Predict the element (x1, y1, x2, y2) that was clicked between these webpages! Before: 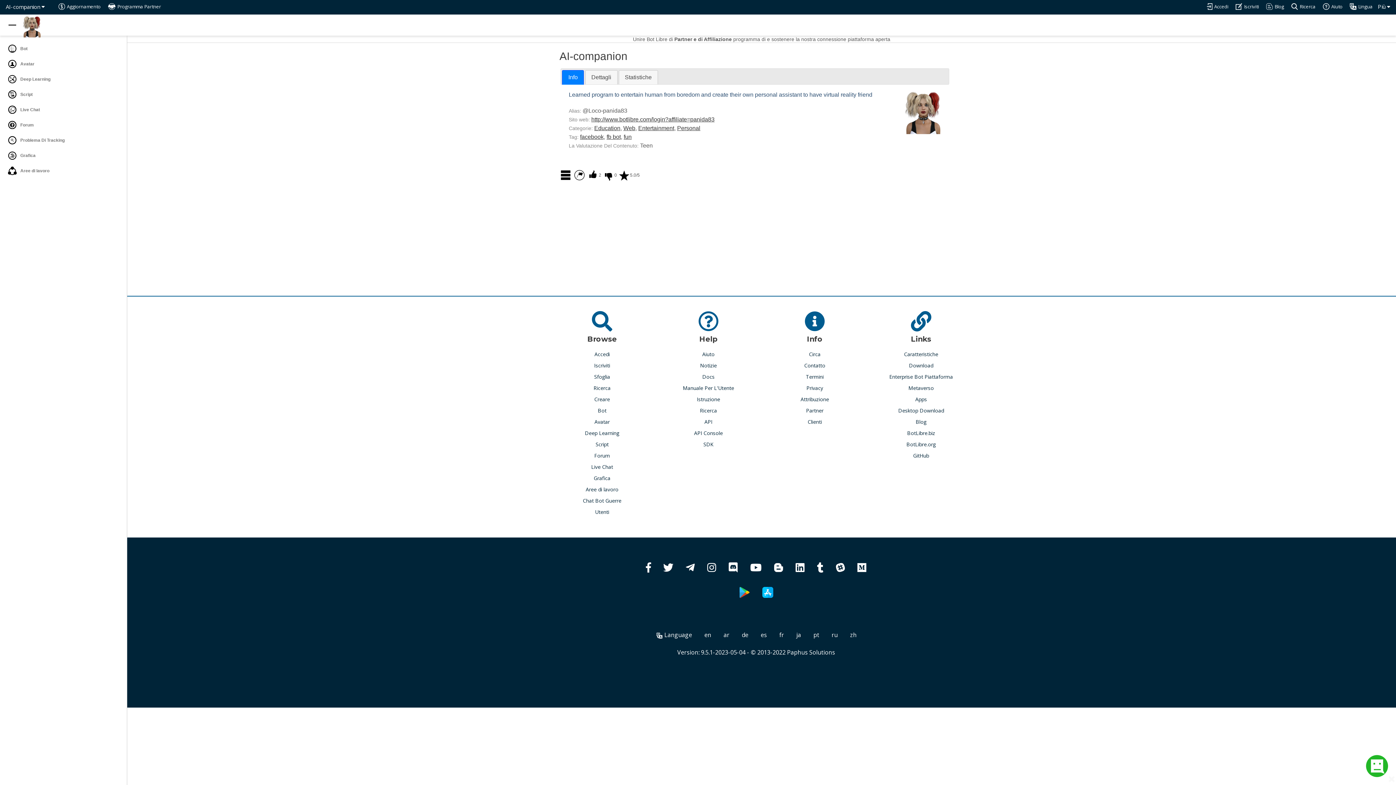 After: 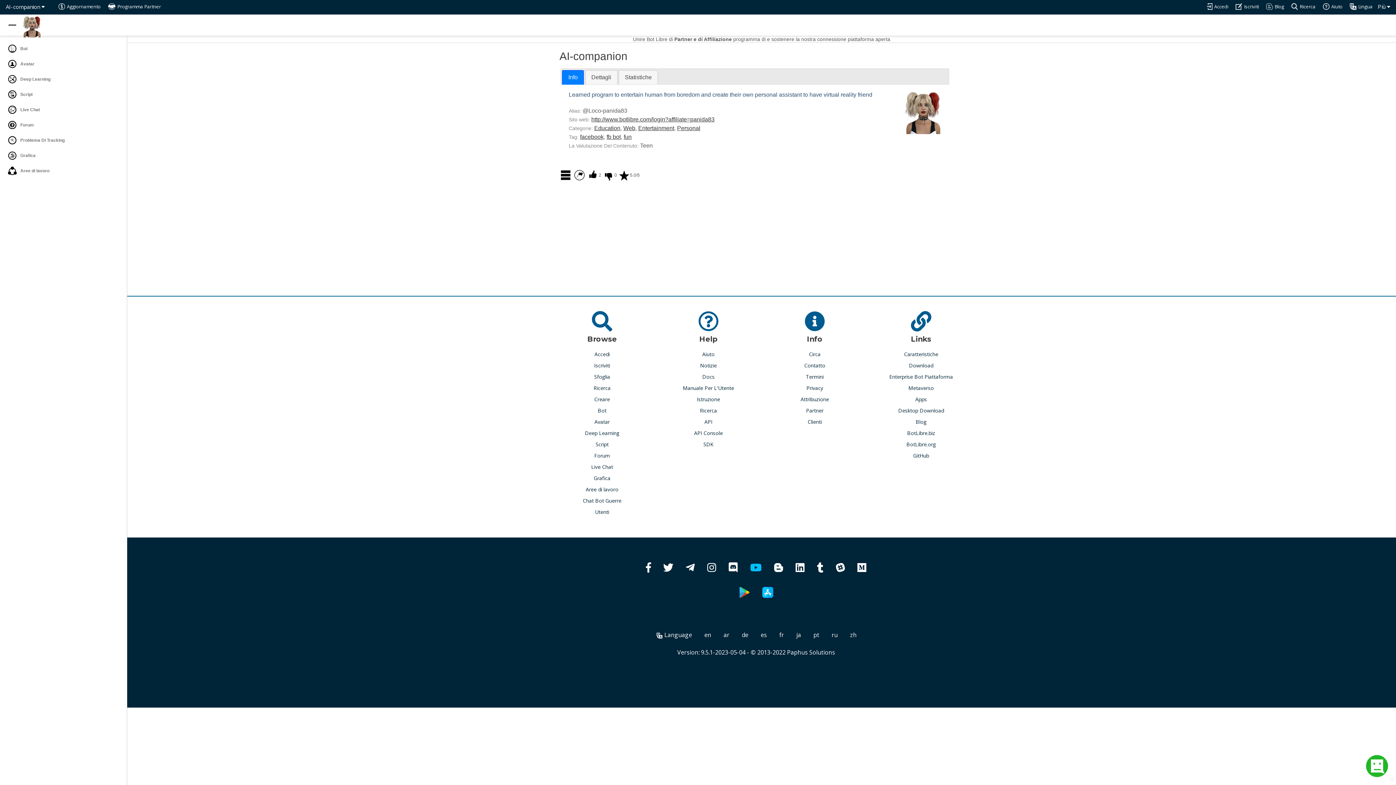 Action: bbox: (750, 566, 762, 573)